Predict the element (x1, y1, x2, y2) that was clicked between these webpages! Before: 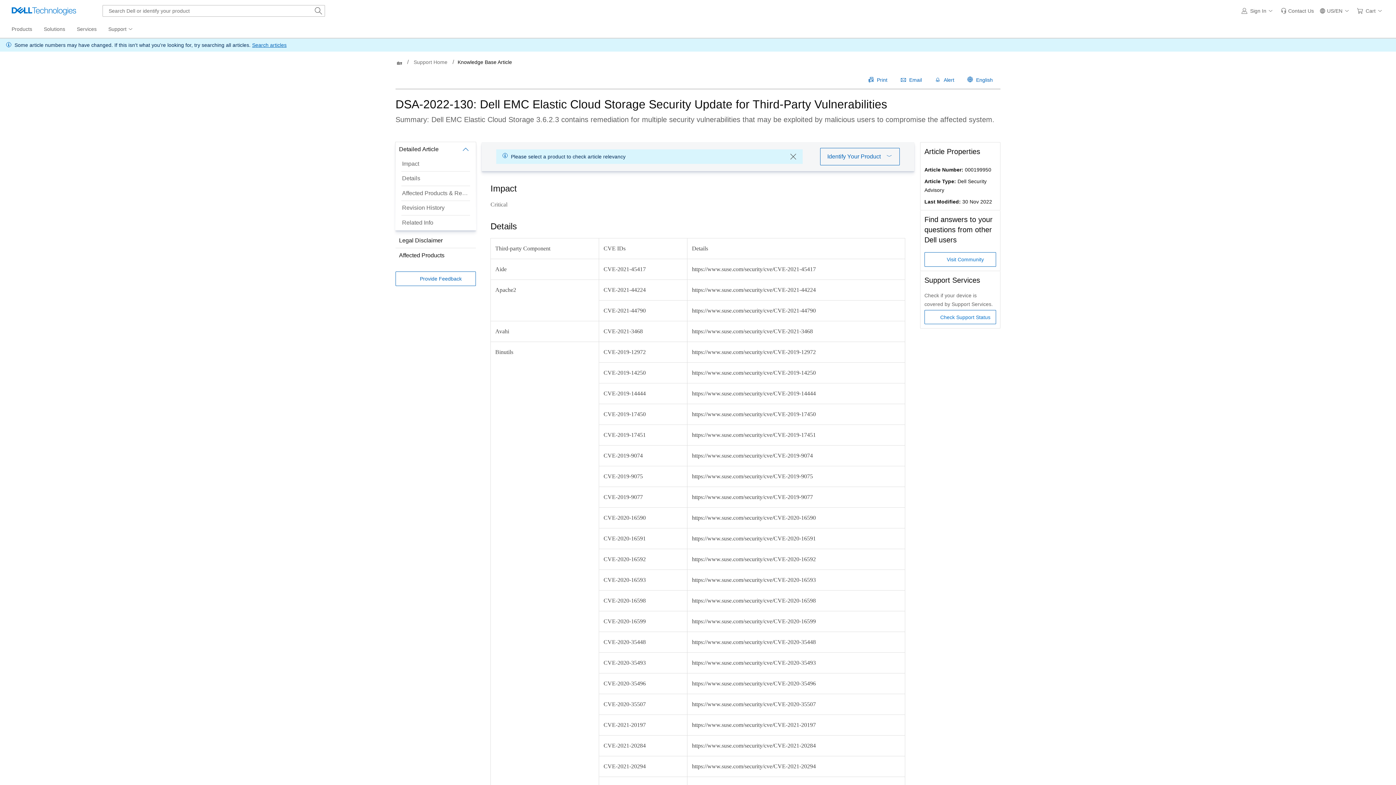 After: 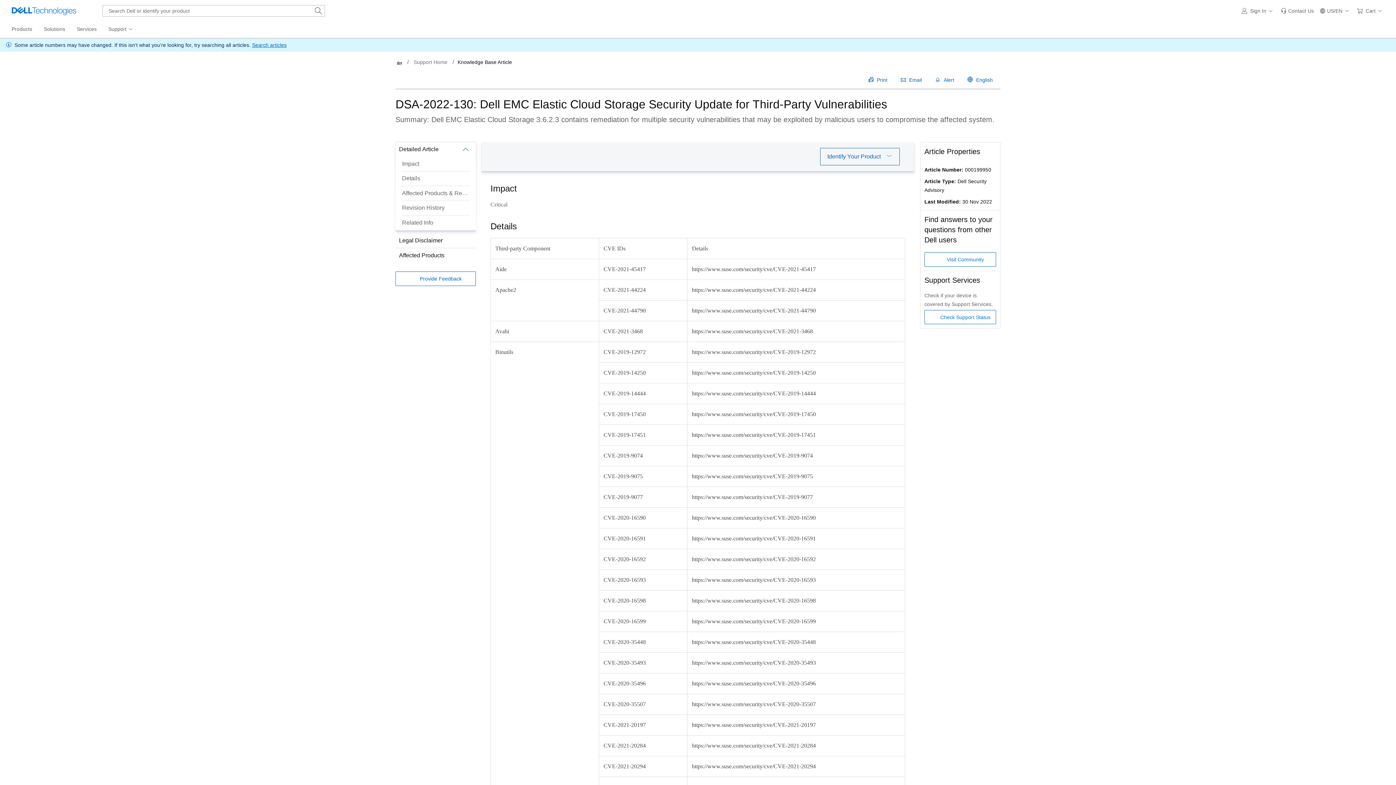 Action: bbox: (788, 152, 797, 160) label: dismiss